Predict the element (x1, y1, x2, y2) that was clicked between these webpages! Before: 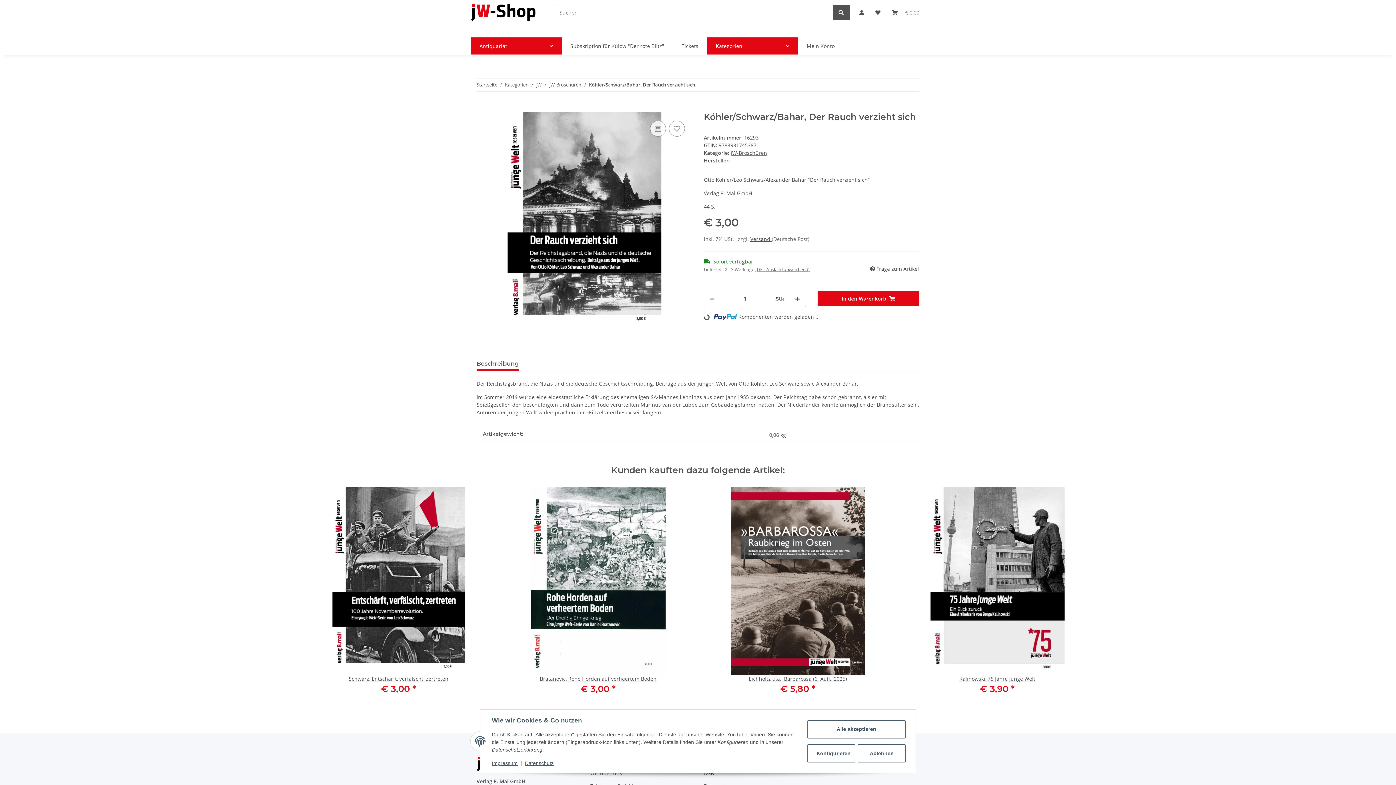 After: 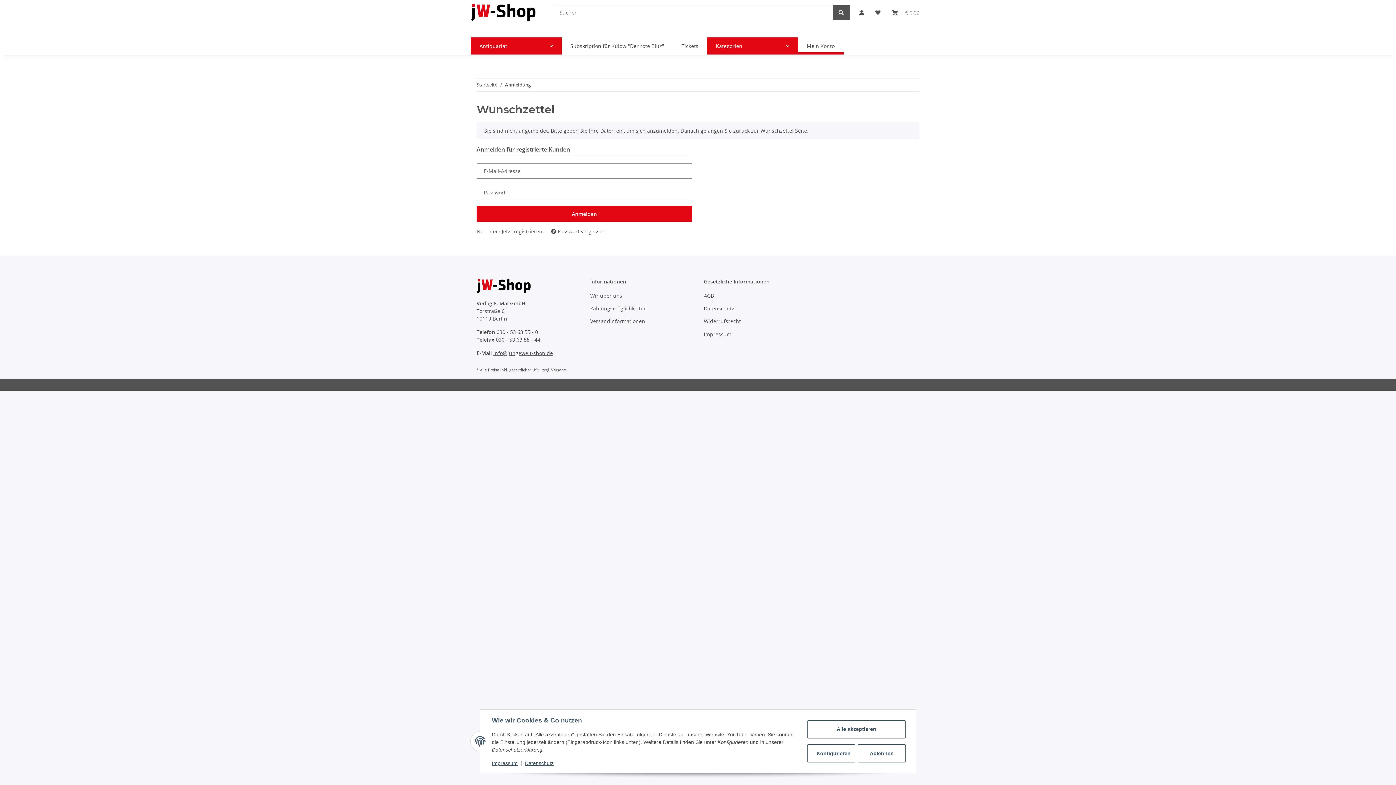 Action: bbox: (669, 120, 685, 136) label: Auf den Wunschzettel